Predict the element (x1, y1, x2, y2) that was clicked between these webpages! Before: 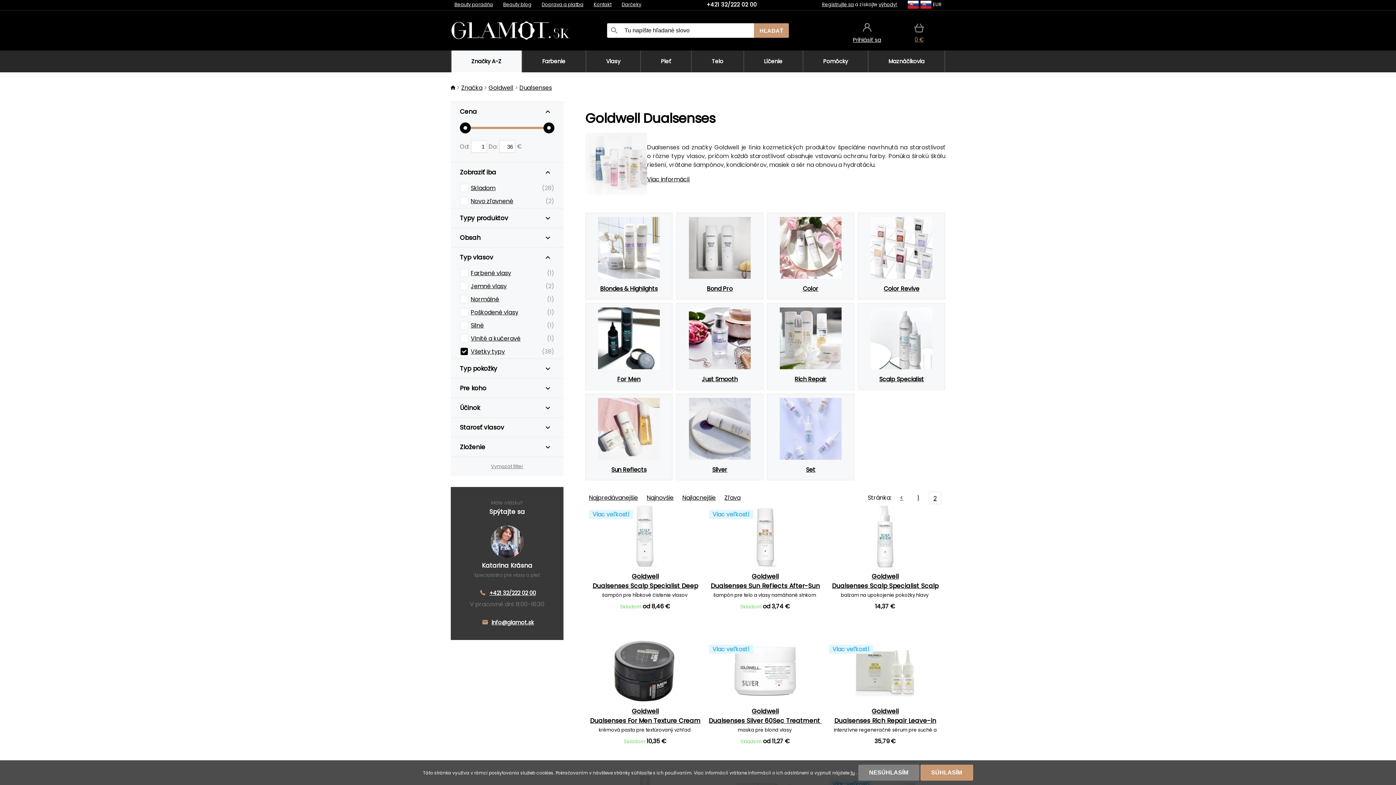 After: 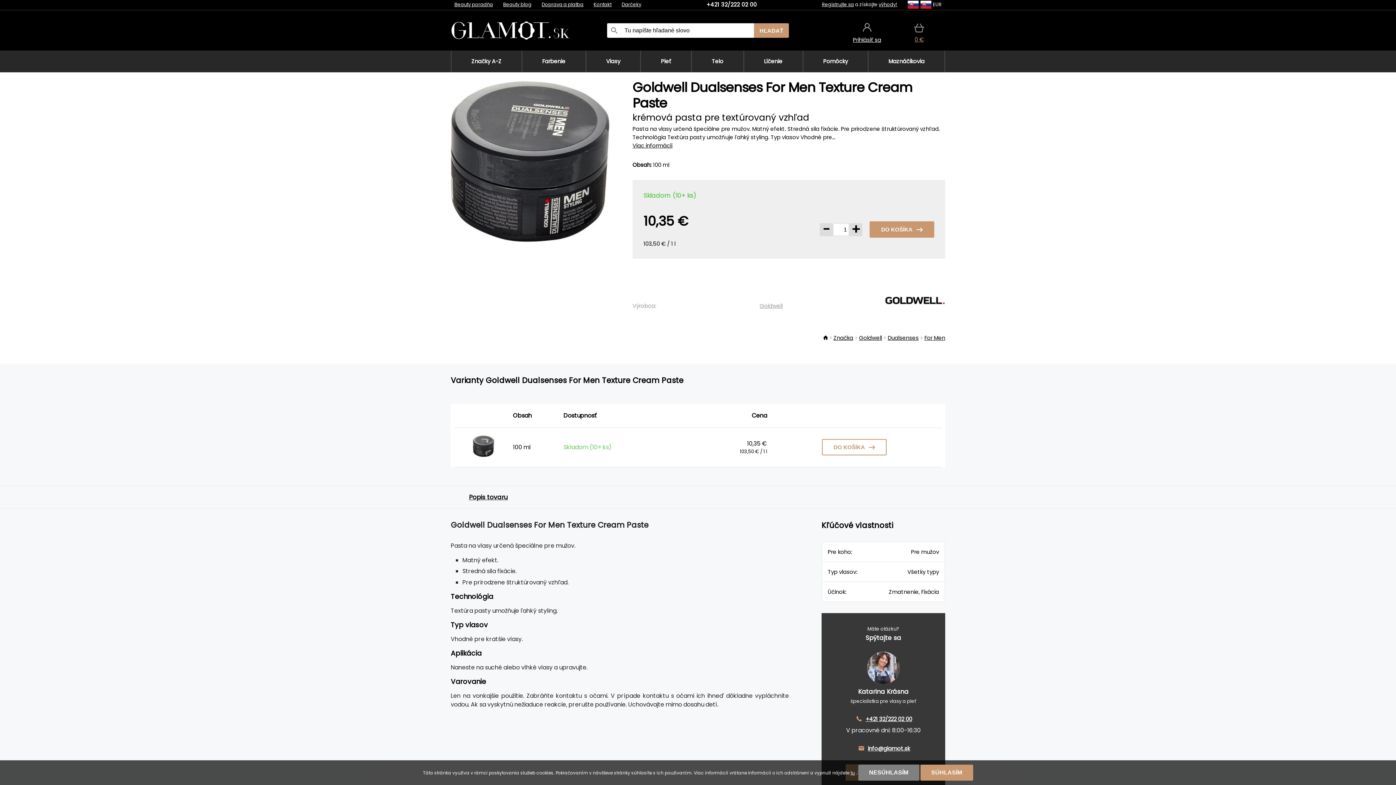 Action: label: Goldwell
Dualsenses For Men Texture Cream Paste 100 ml 
krémová pasta pre textúrovaný vzhľad 
Skladom 10,35 € bbox: (585, 639, 705, 767)